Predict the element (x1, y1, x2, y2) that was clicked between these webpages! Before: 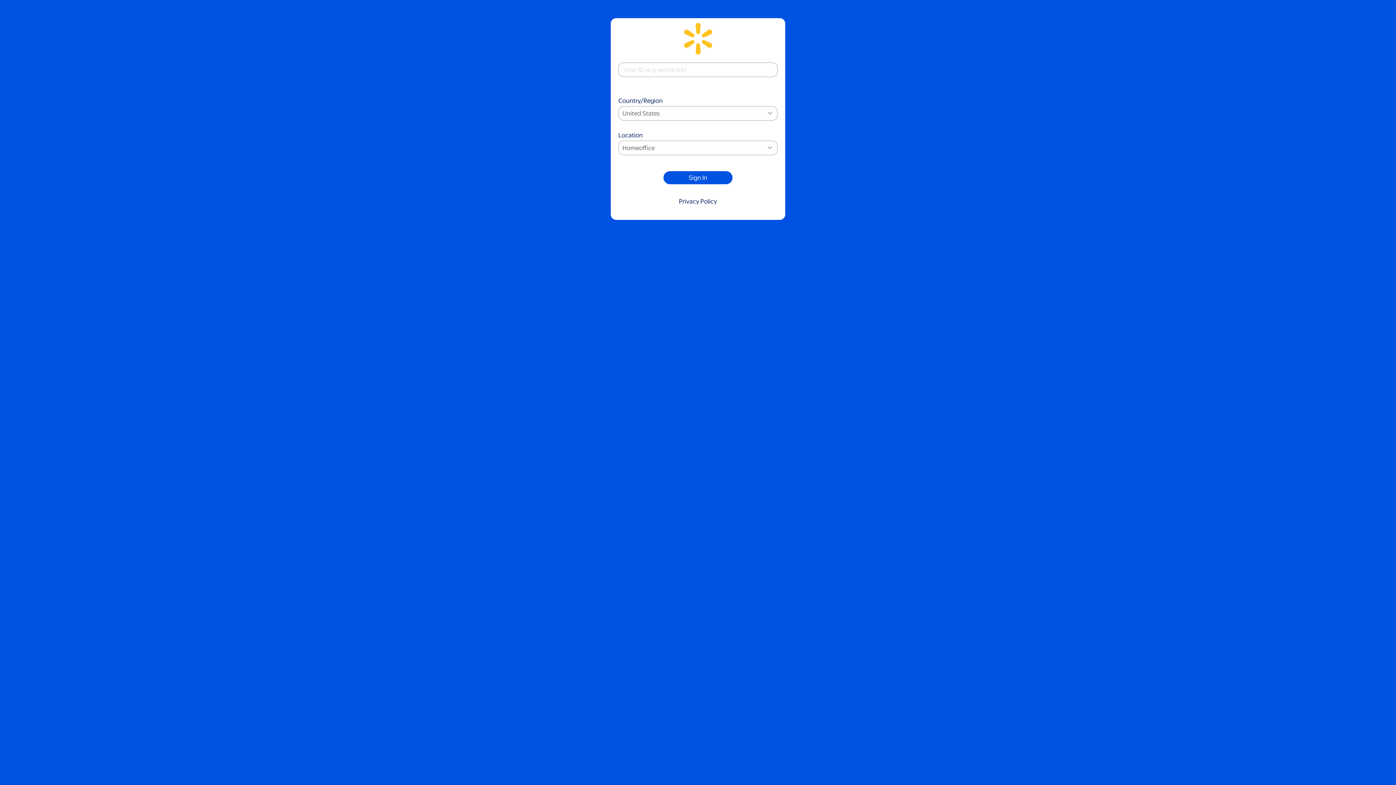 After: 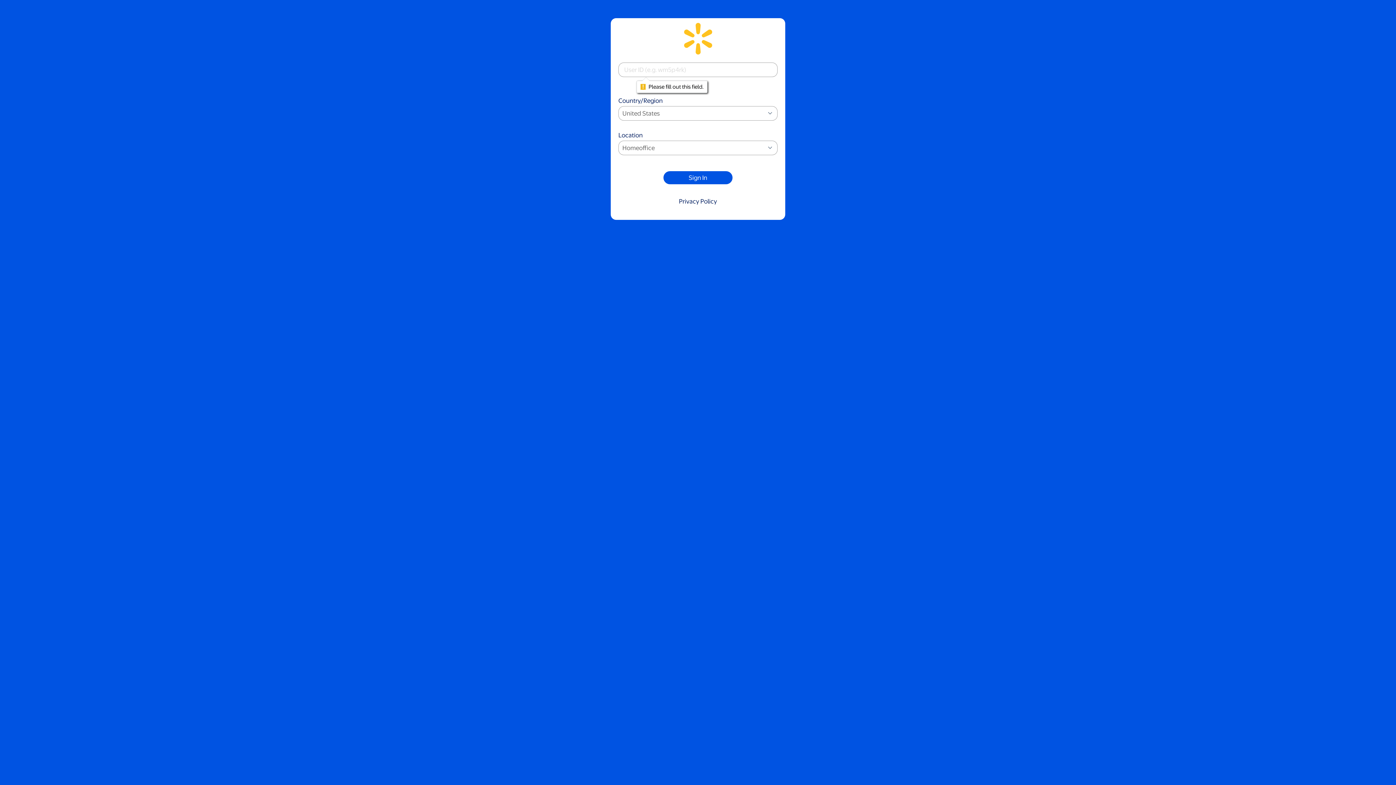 Action: bbox: (662, 170, 733, 184) label: Sign In